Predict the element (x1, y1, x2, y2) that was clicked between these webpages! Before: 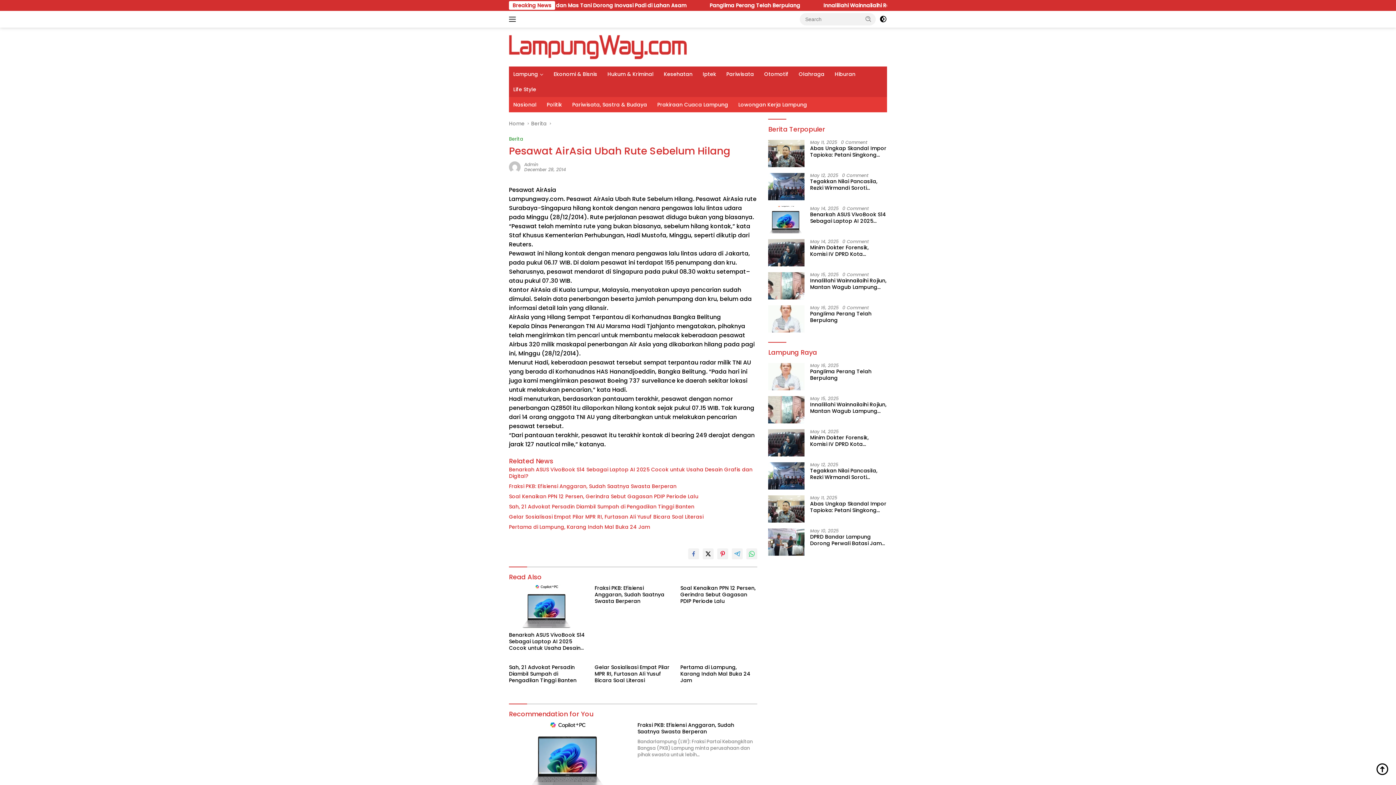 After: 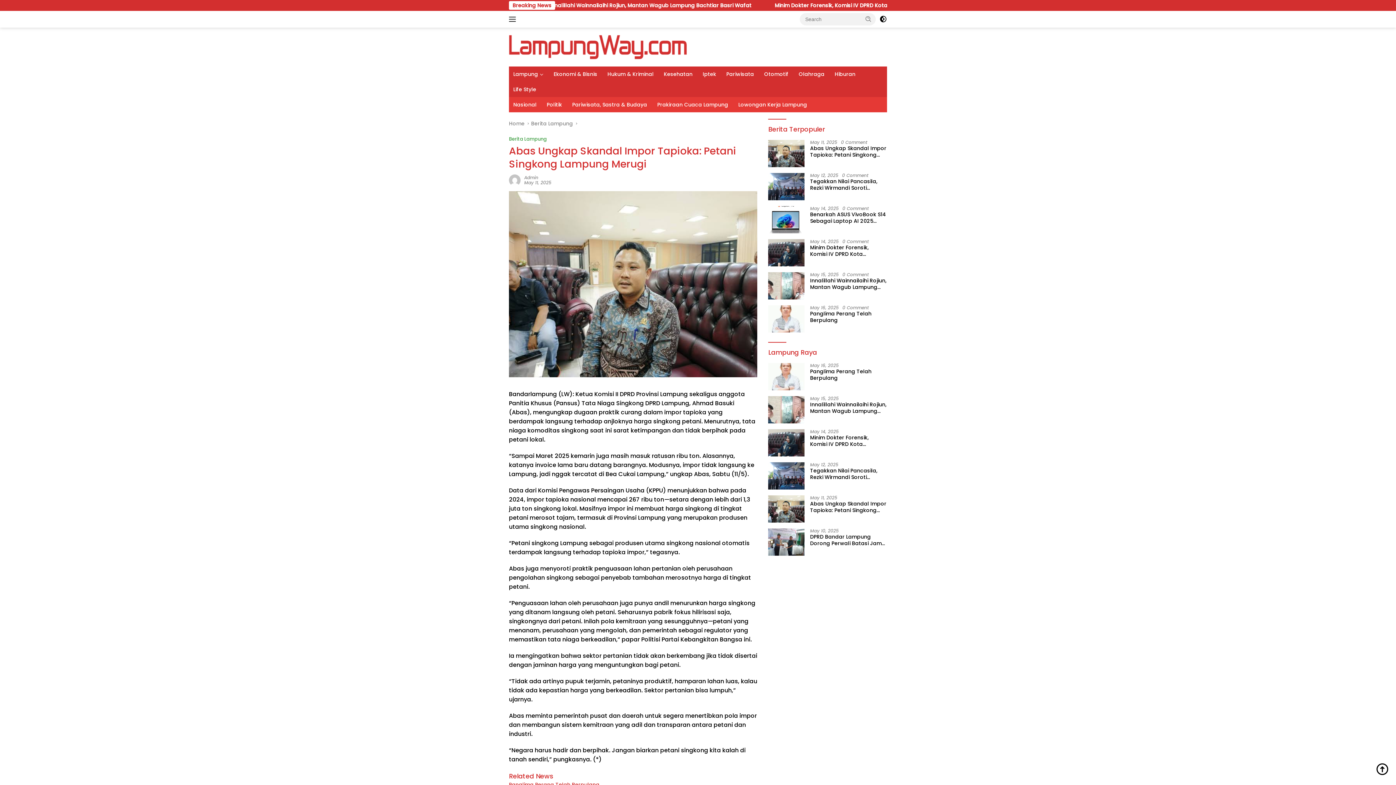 Action: bbox: (768, 495, 804, 522)